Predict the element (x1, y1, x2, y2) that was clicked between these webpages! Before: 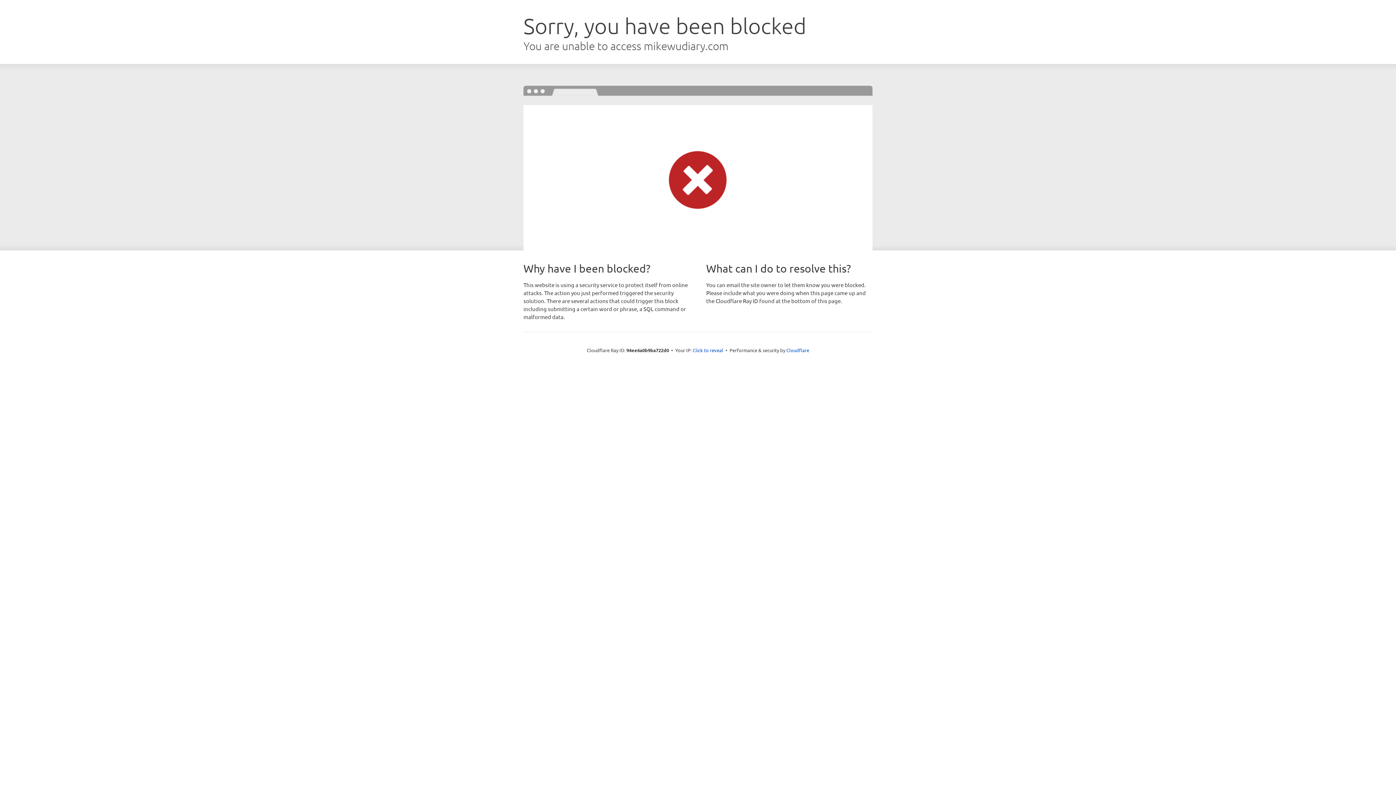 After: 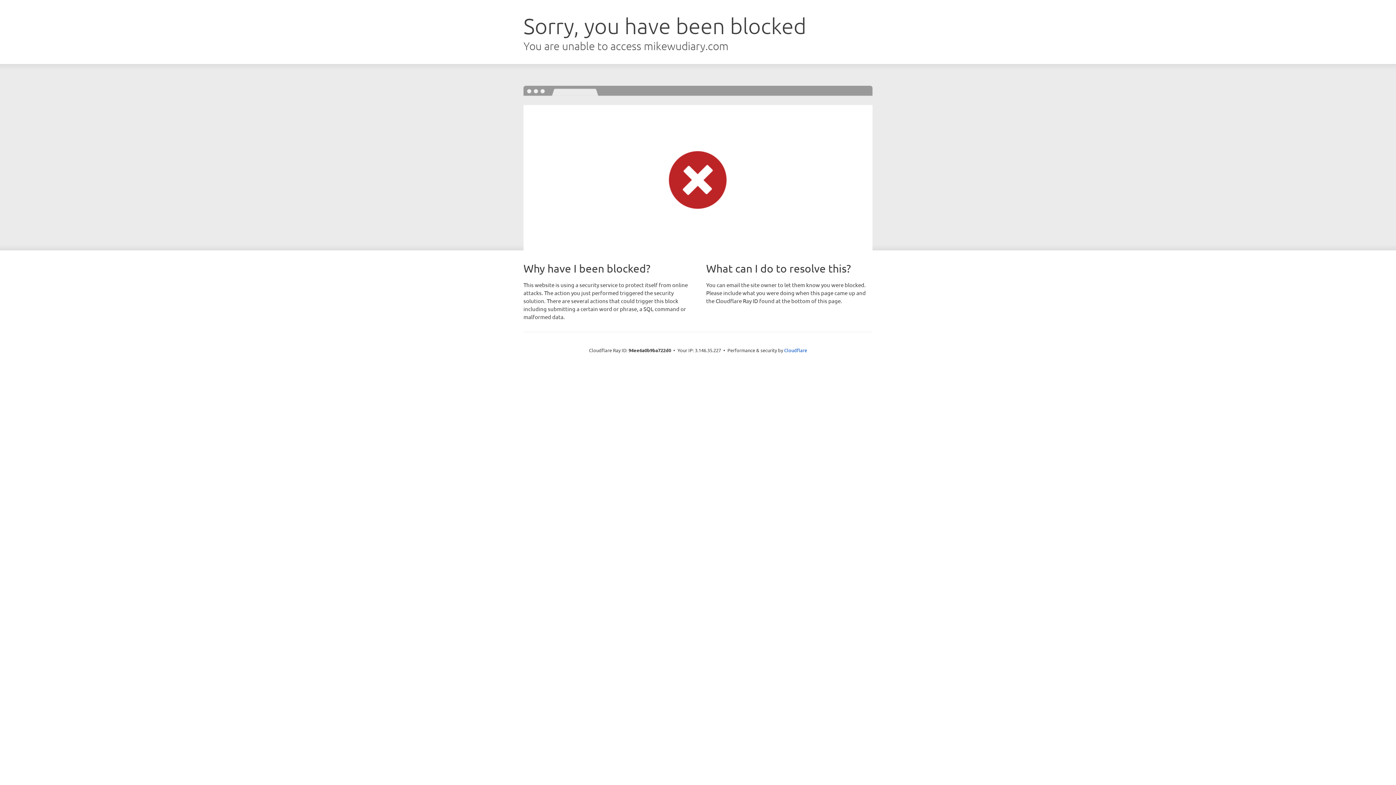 Action: label: Click to reveal bbox: (692, 346, 723, 353)